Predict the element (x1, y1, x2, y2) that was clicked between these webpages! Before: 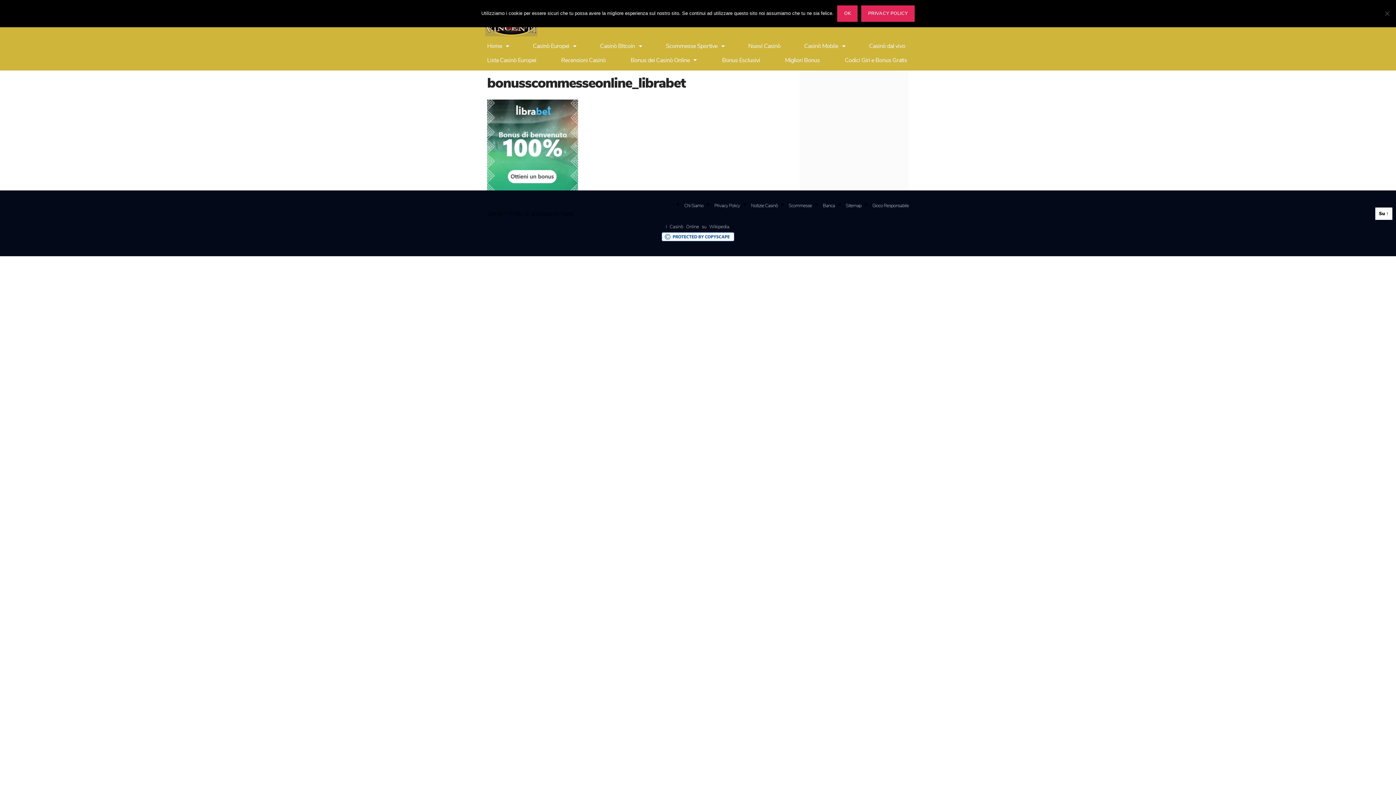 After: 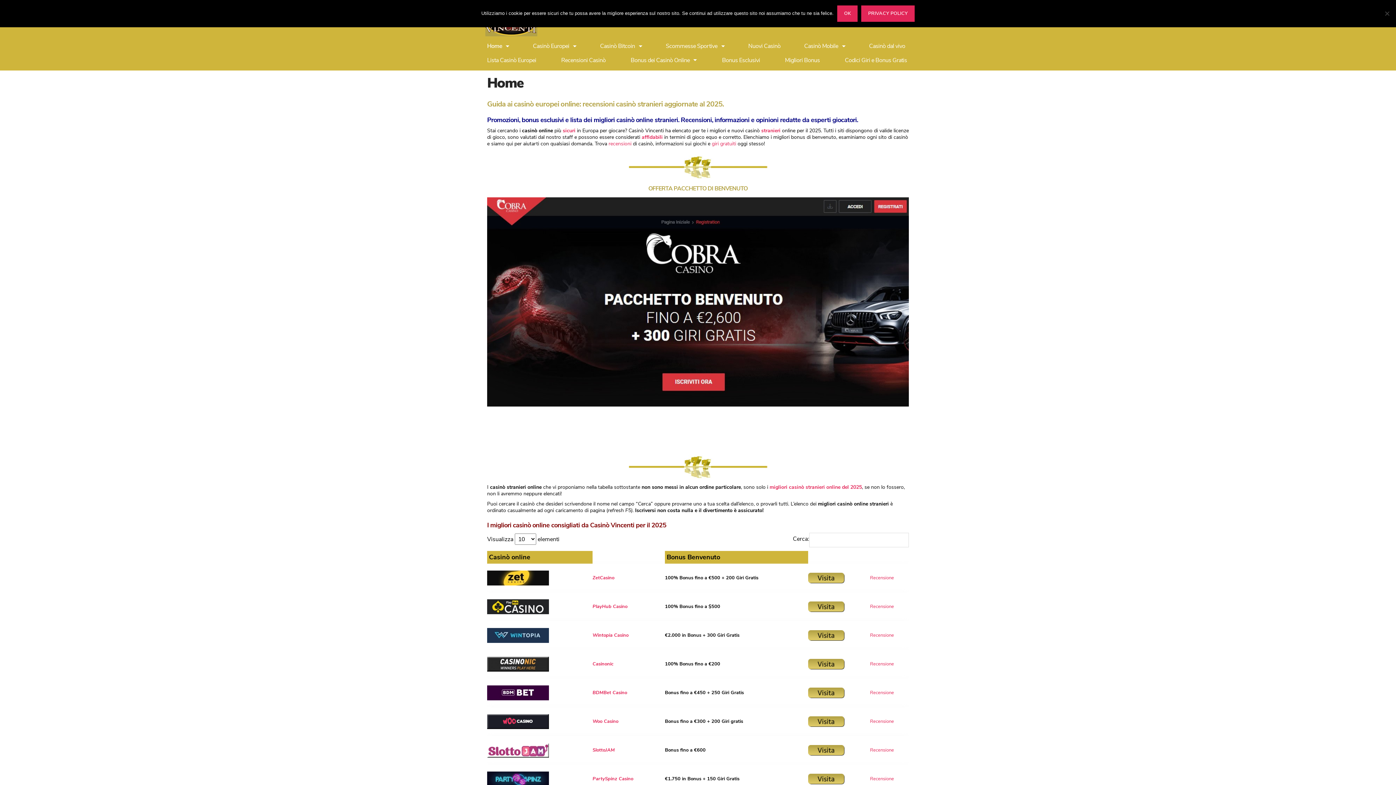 Action: bbox: (487, 42, 509, 49) label: Home